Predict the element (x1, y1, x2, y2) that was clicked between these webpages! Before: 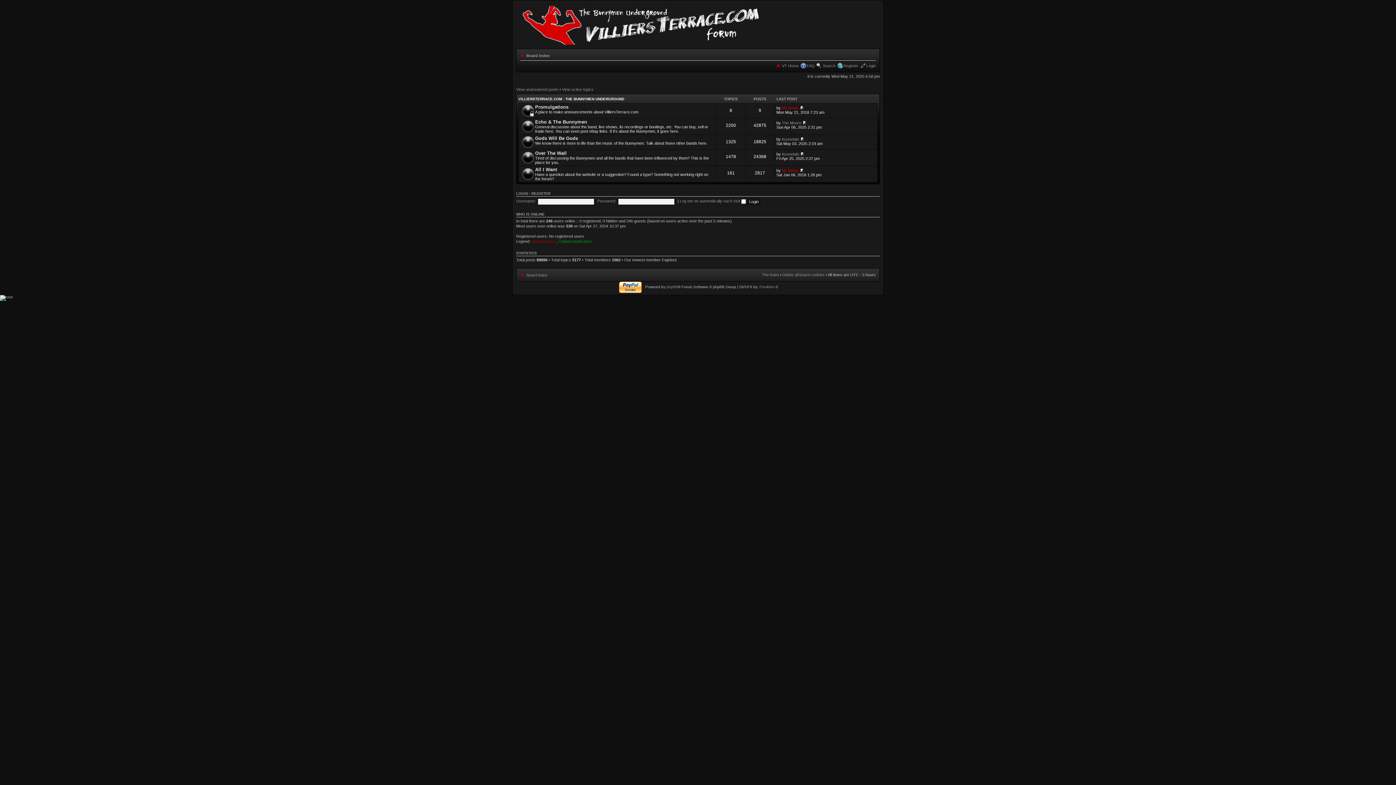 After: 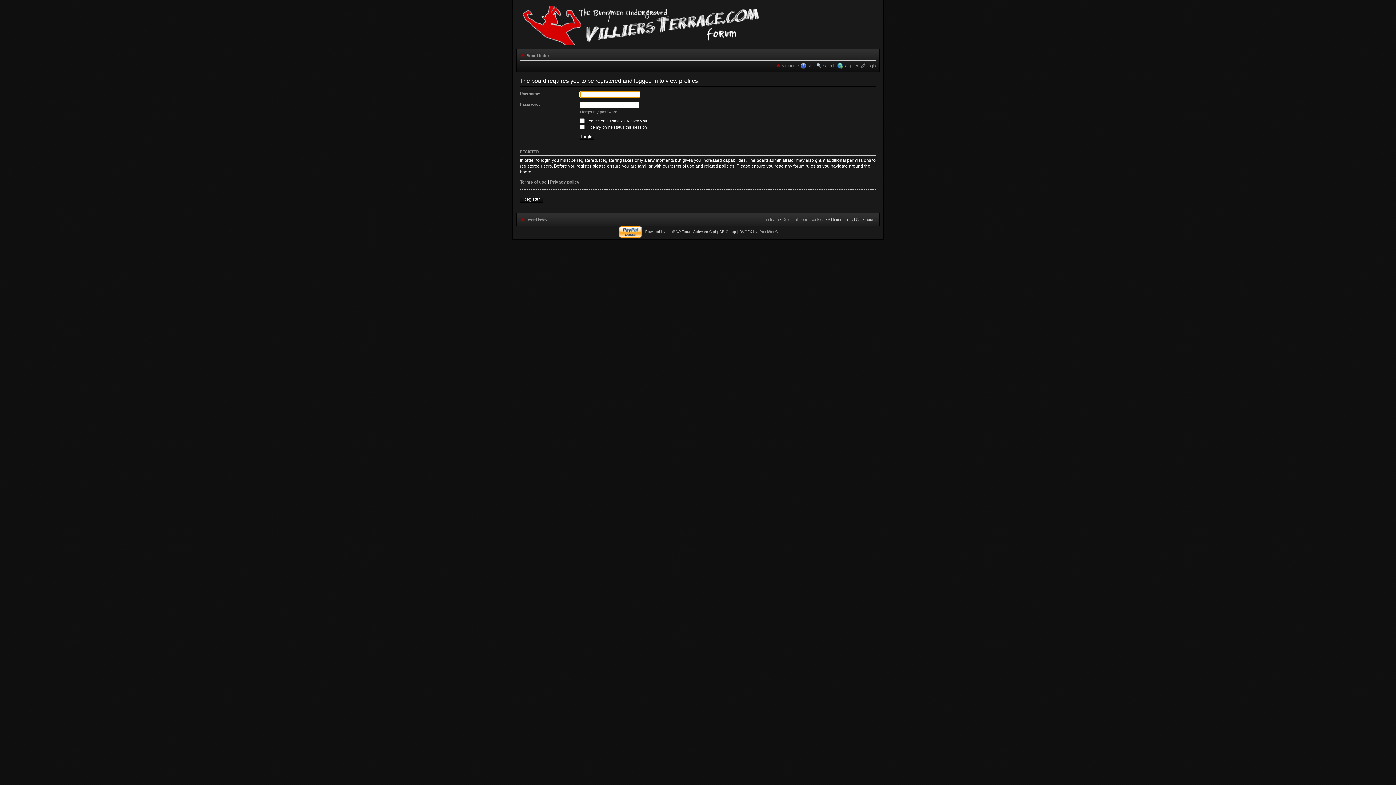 Action: label: Mr. Brian bbox: (782, 105, 798, 110)